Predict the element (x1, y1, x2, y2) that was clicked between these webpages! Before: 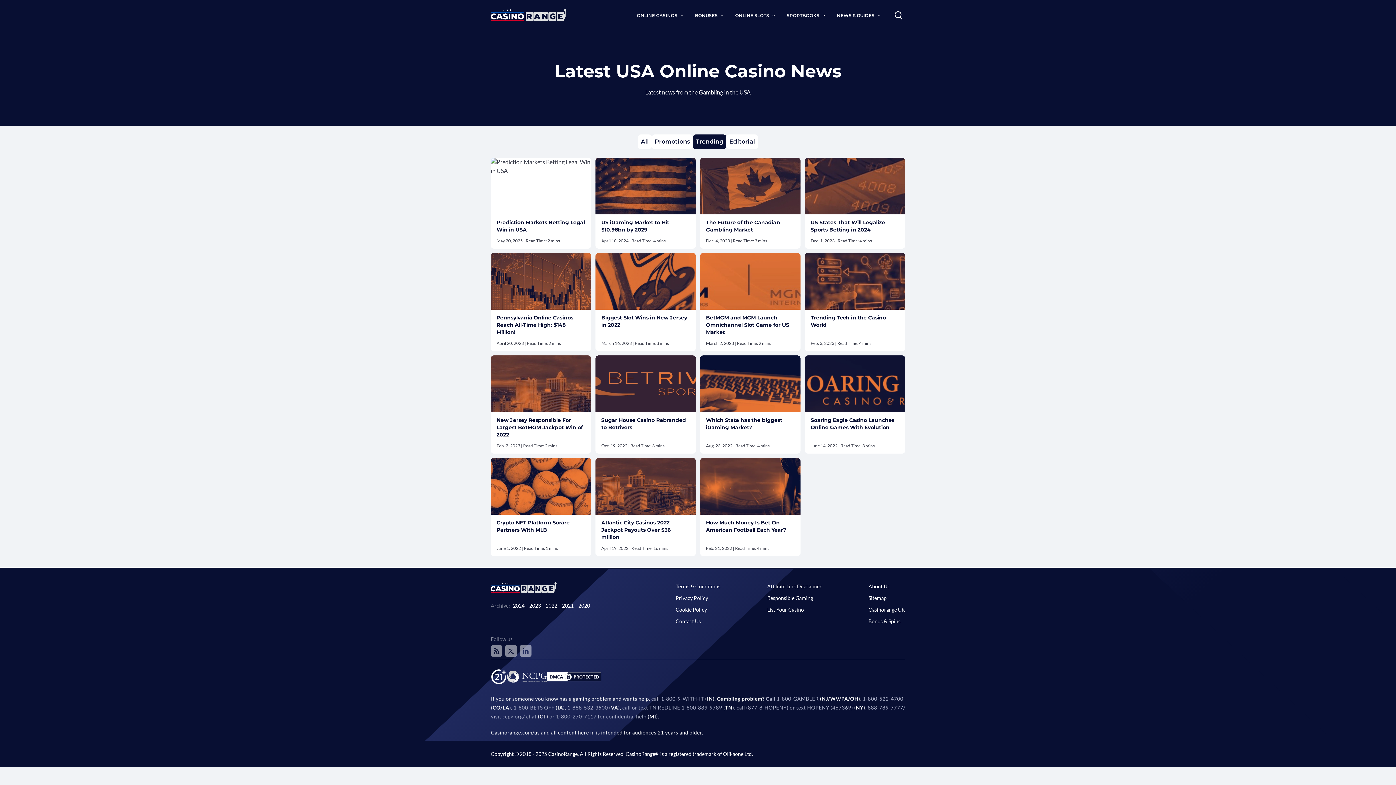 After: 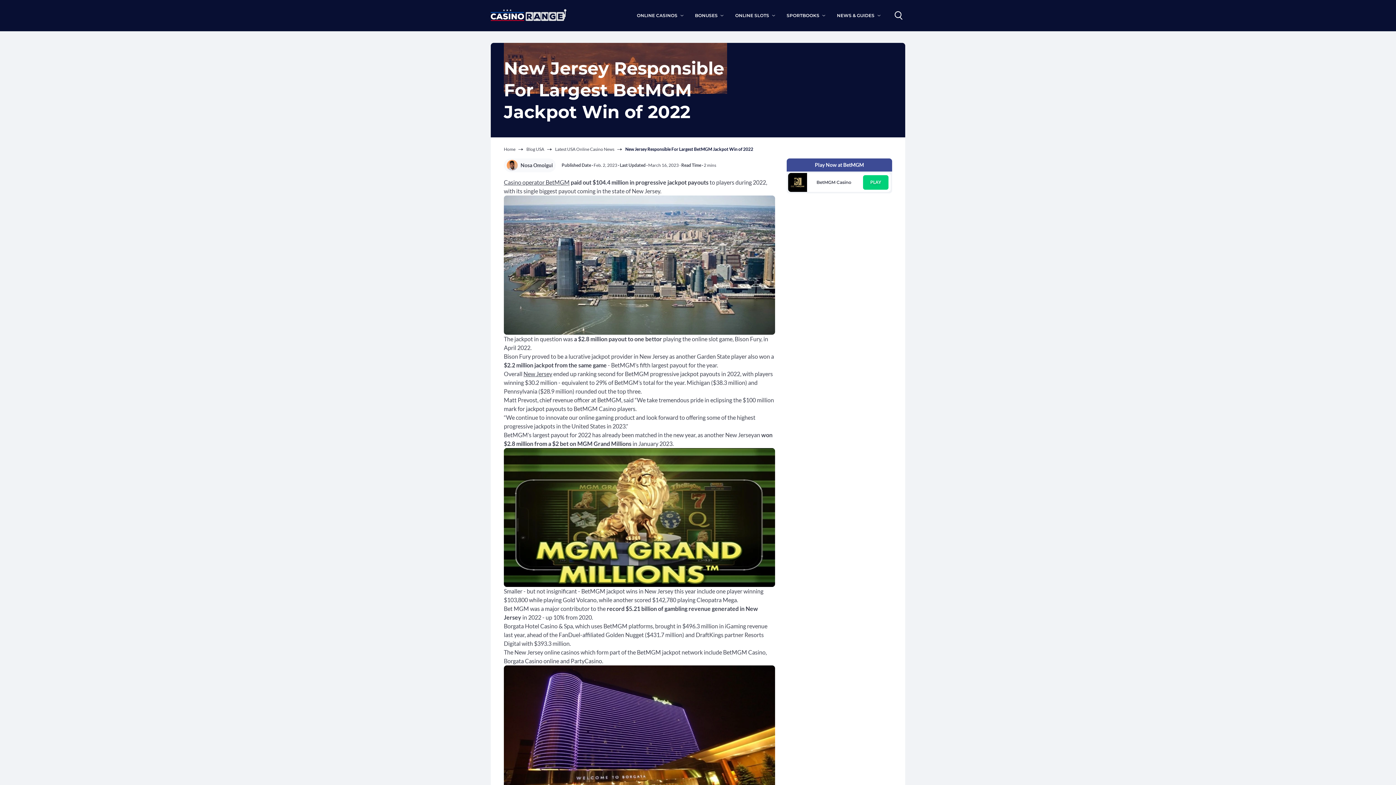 Action: bbox: (496, 416, 585, 438) label: New Jersey Responsible For Largest BetMGM Jackpot Win of 2022